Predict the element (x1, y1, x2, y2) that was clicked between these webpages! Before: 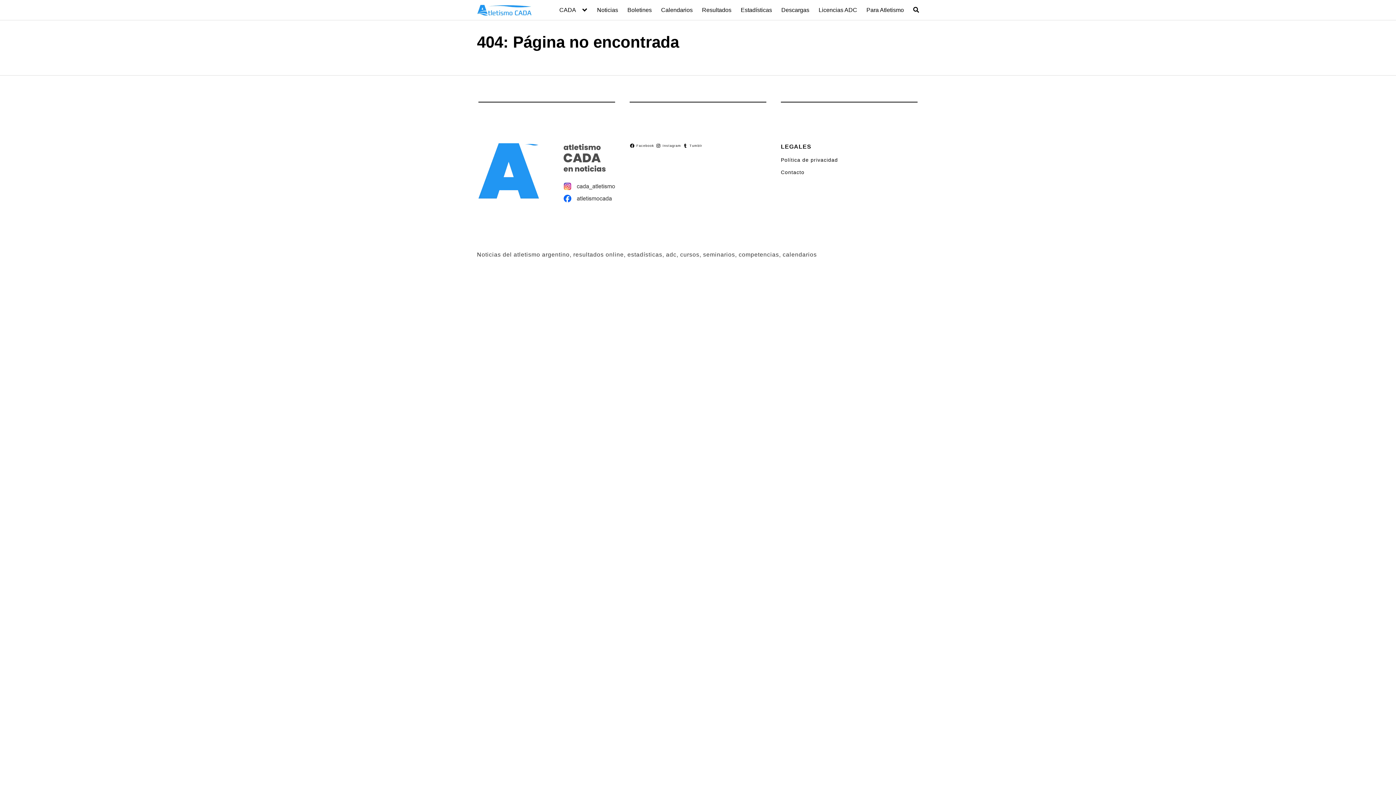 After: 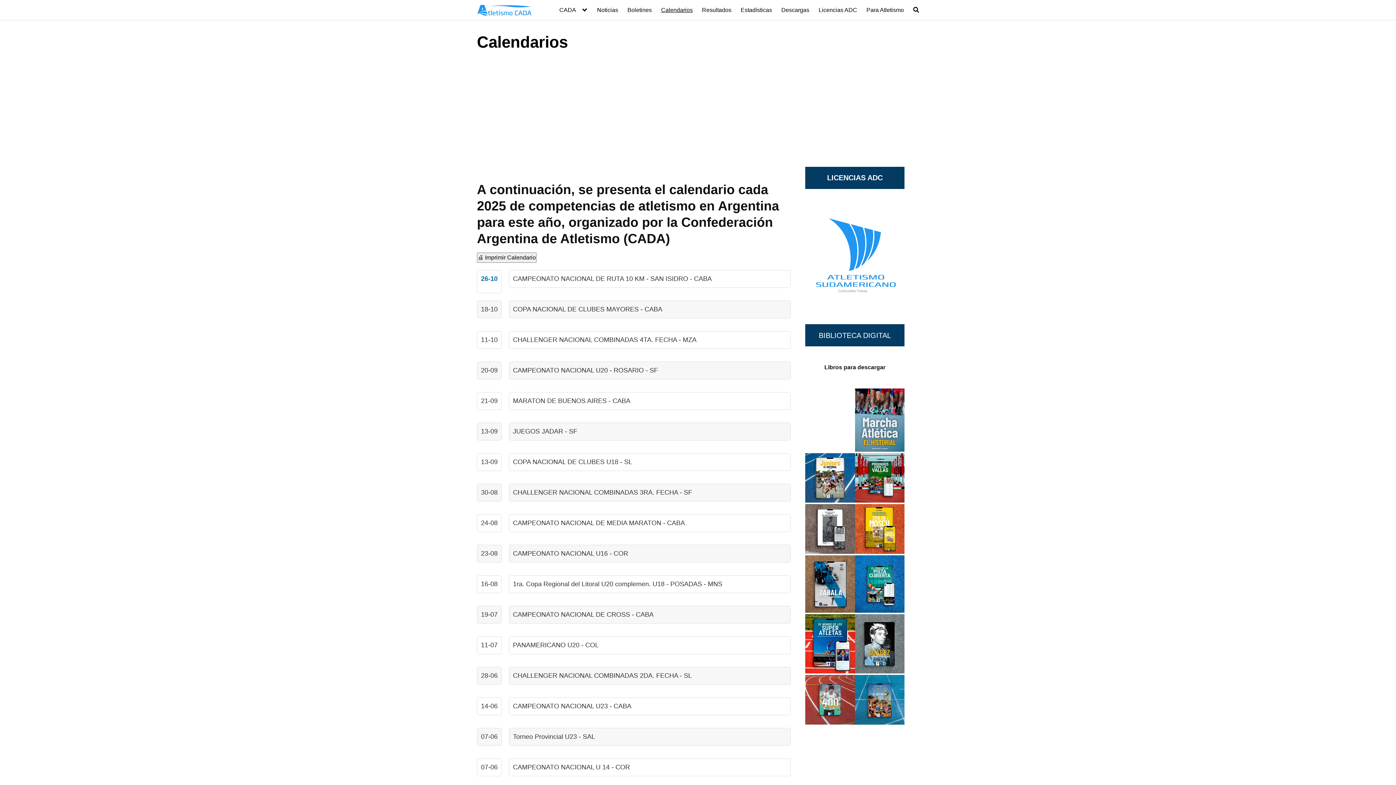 Action: bbox: (661, 6, 692, 13) label: Calendarios